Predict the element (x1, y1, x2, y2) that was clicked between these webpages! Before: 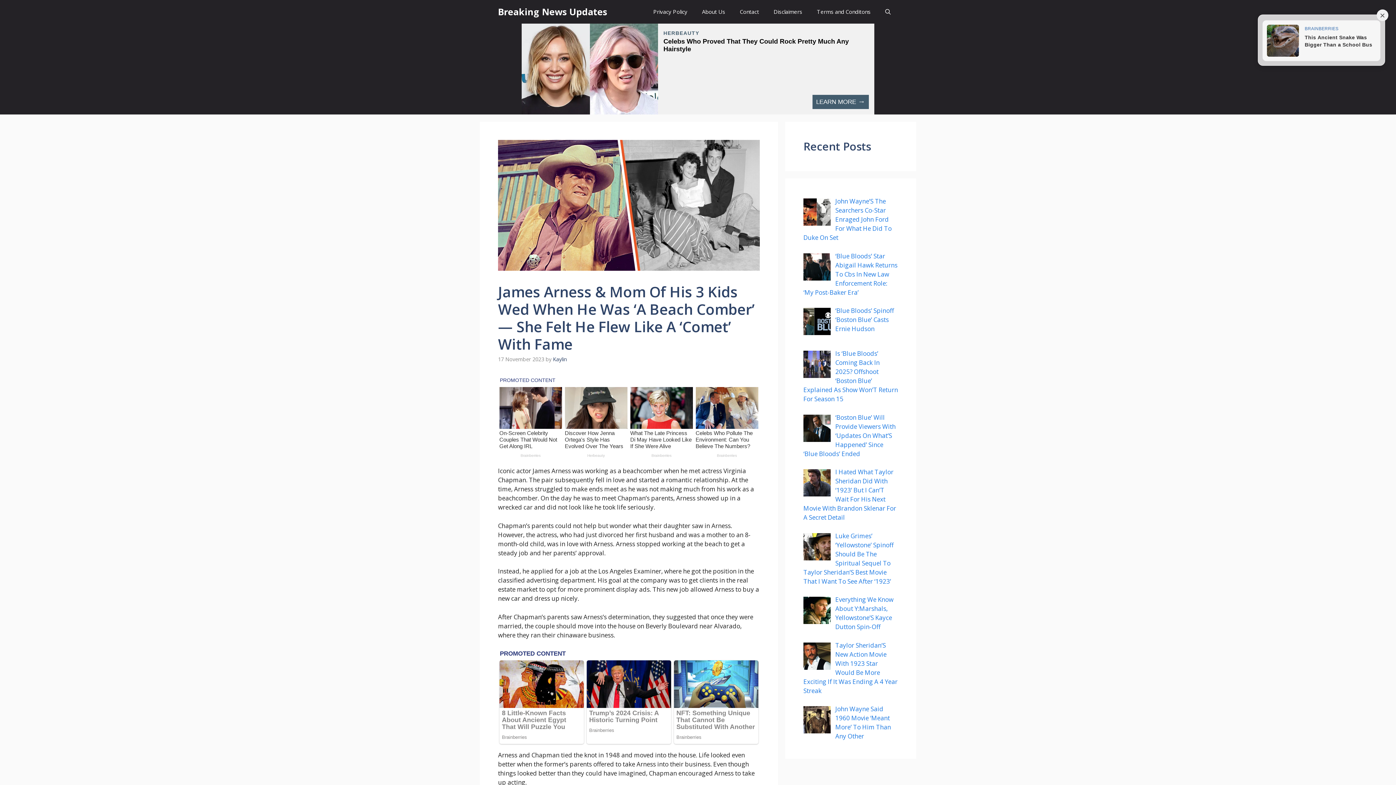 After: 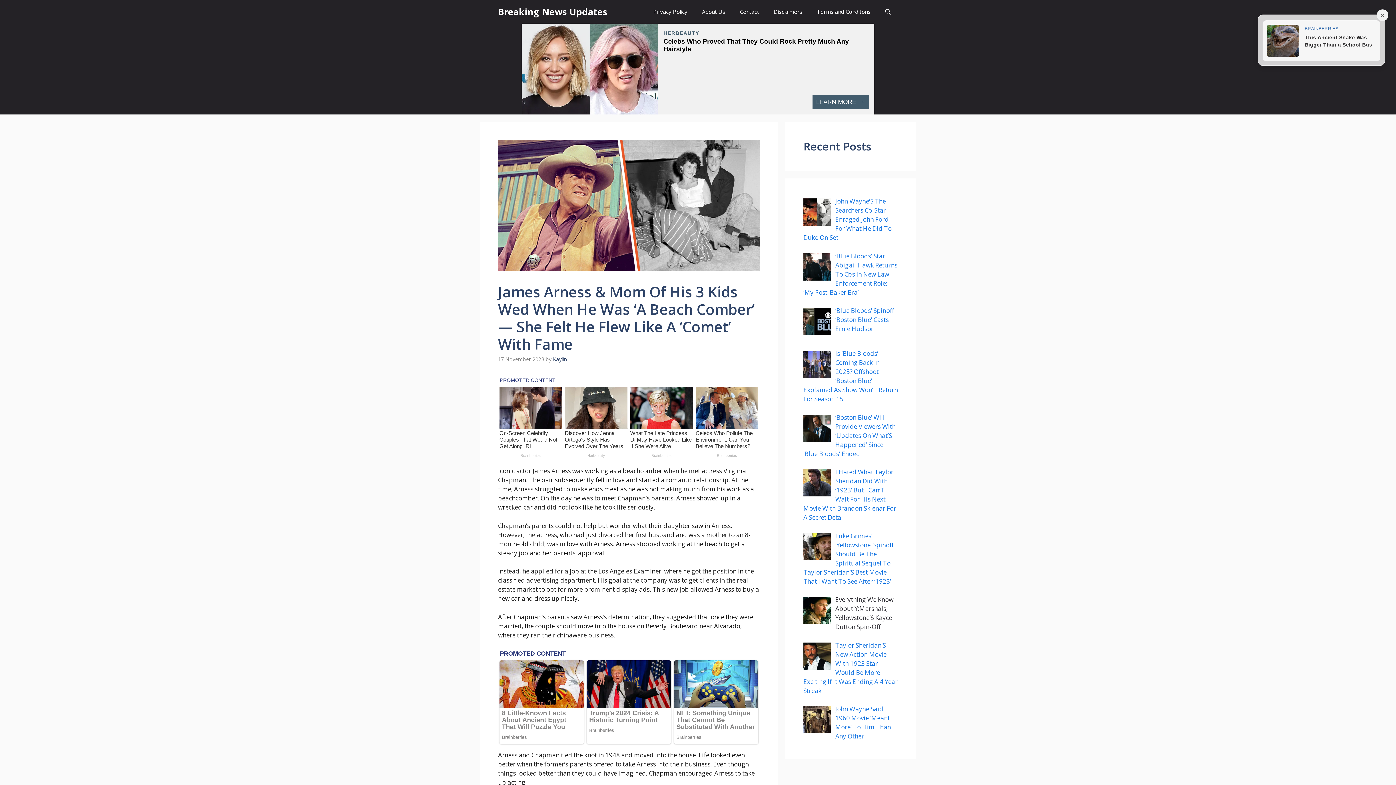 Action: bbox: (835, 595, 893, 631) label: Everything We Know About Y:Marshals, Yellowstone’S Kayce Dutton Spin-Off